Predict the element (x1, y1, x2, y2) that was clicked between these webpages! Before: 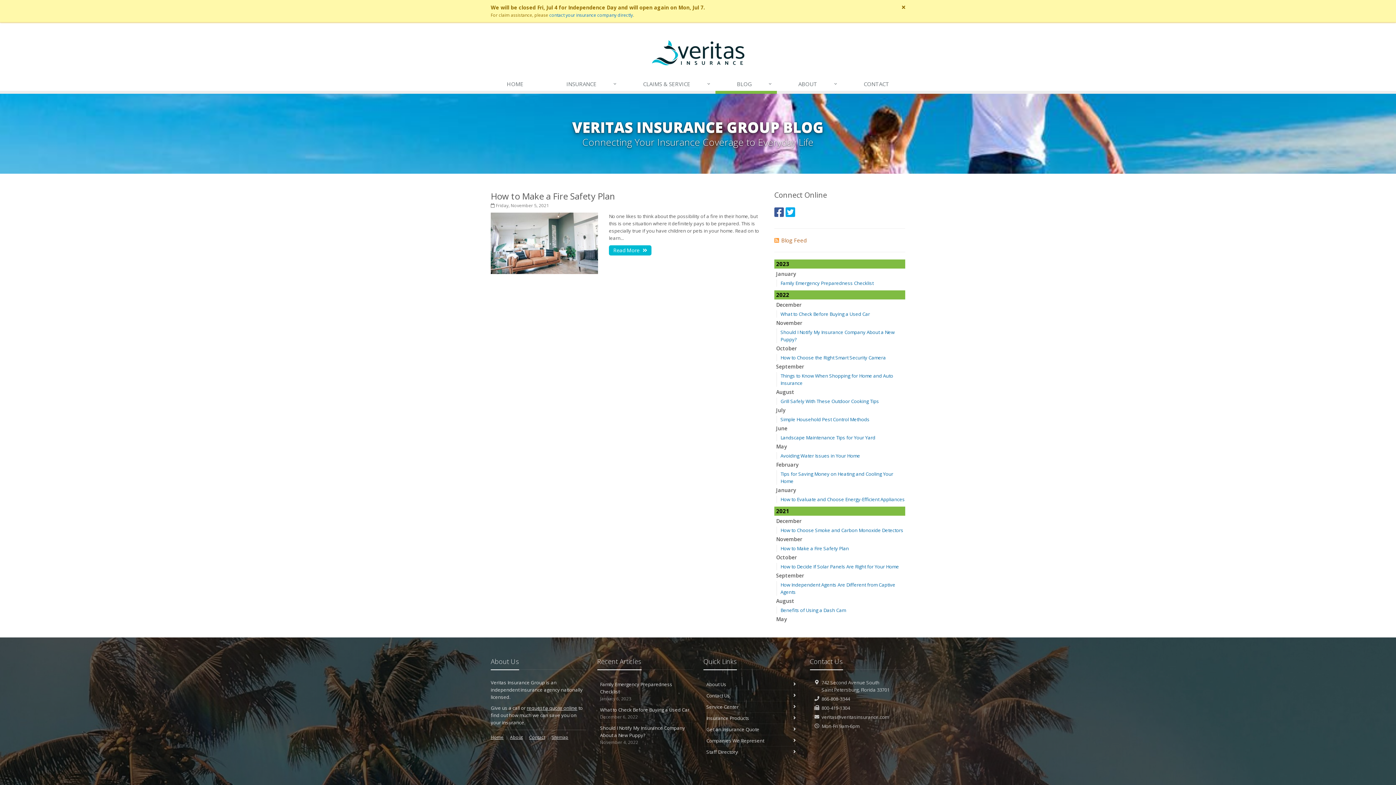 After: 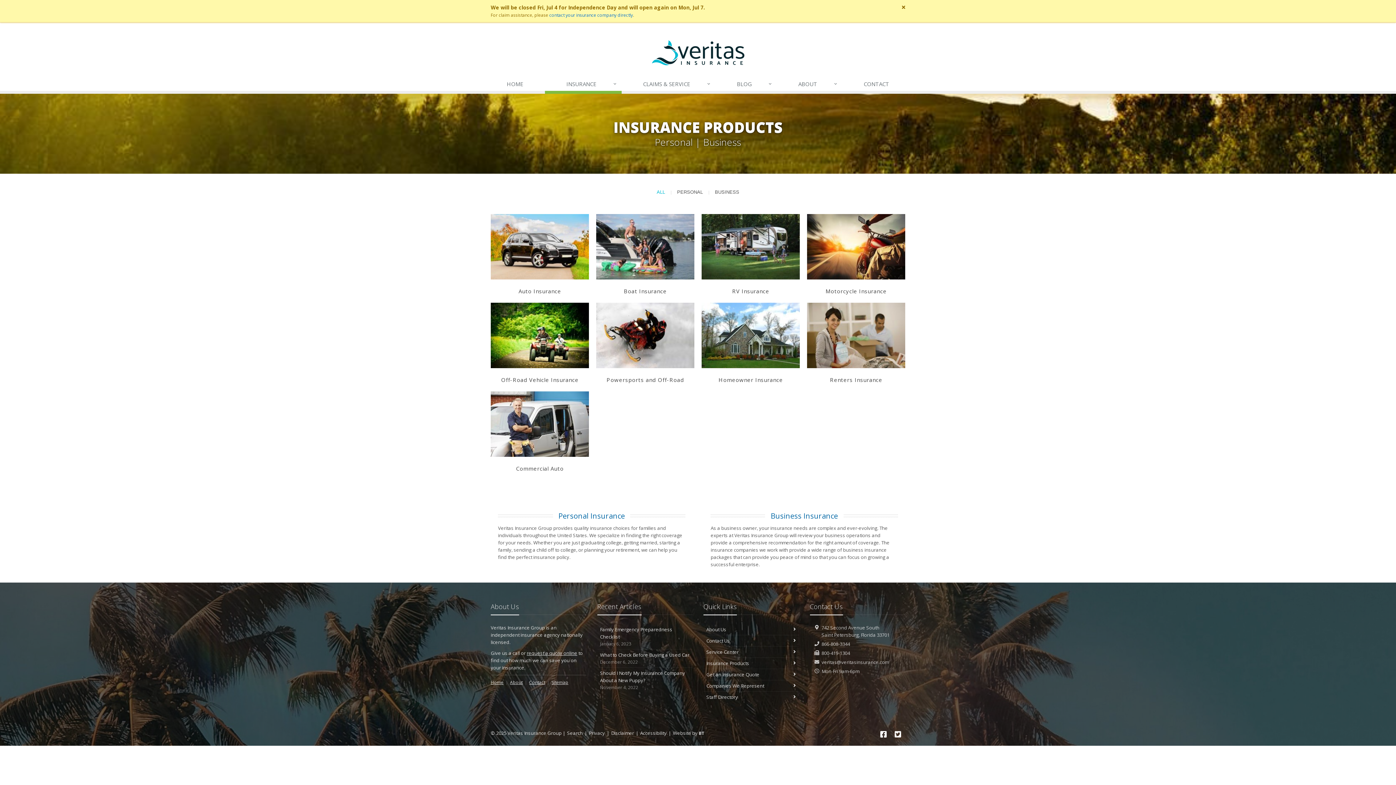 Action: label: request a quote online bbox: (526, 705, 577, 711)